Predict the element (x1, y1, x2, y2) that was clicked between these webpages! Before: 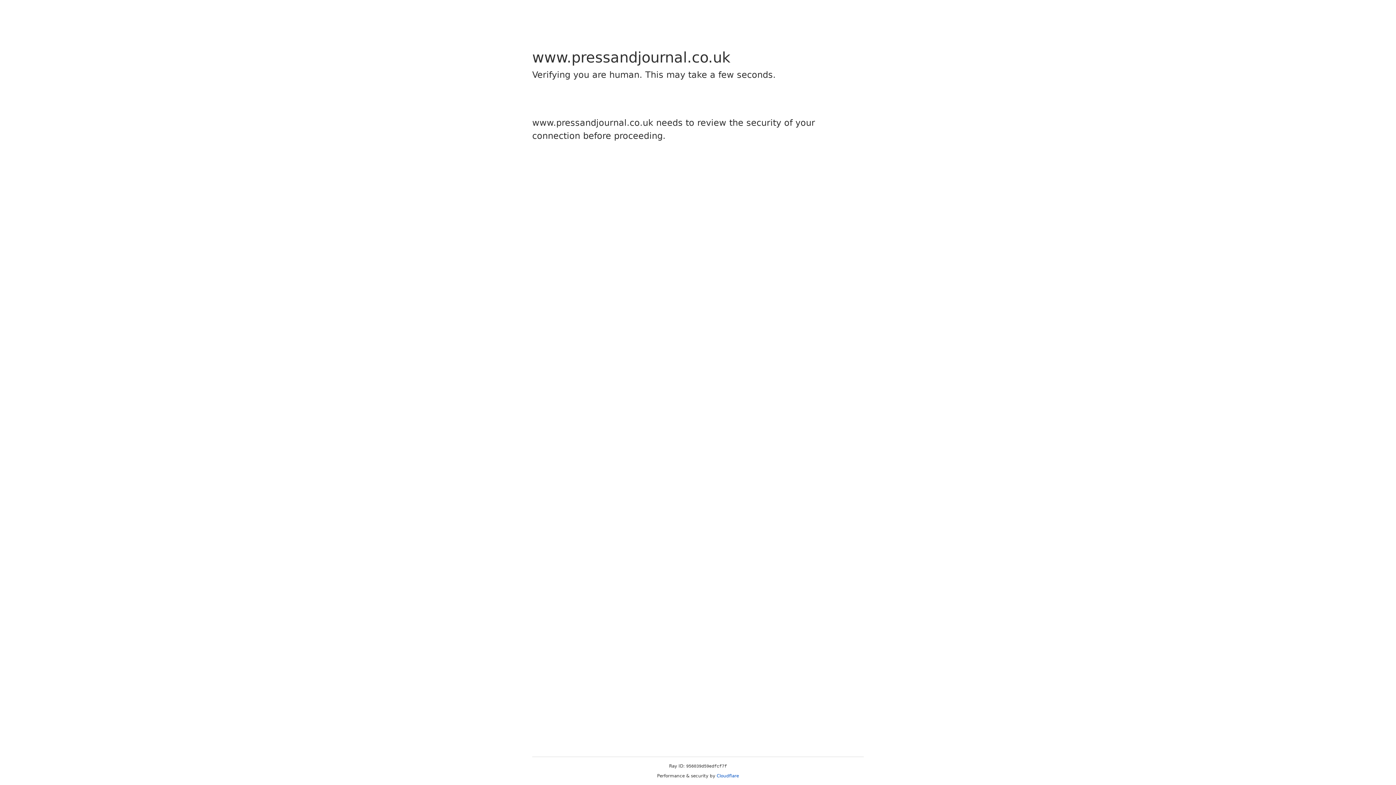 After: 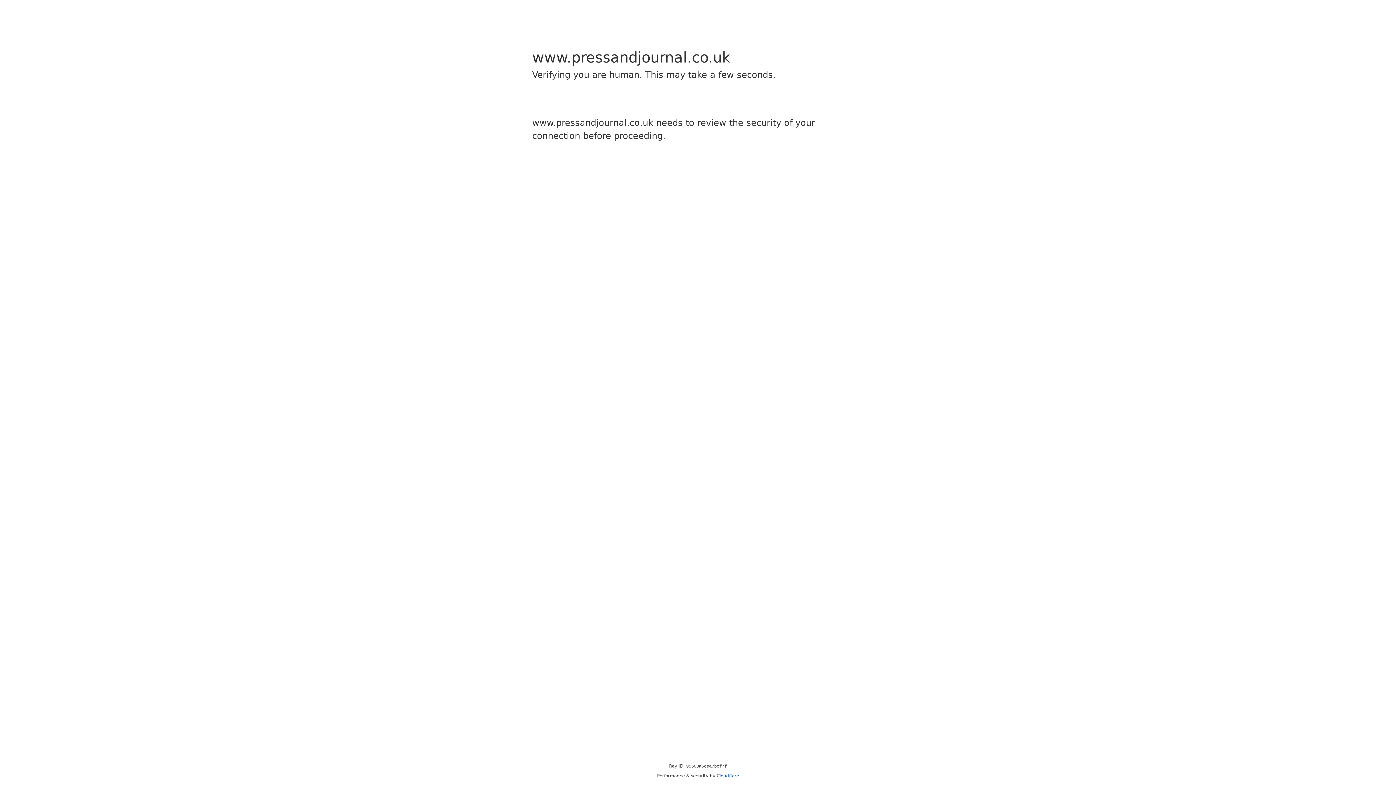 Action: bbox: (716, 773, 739, 778) label: Cloudflare